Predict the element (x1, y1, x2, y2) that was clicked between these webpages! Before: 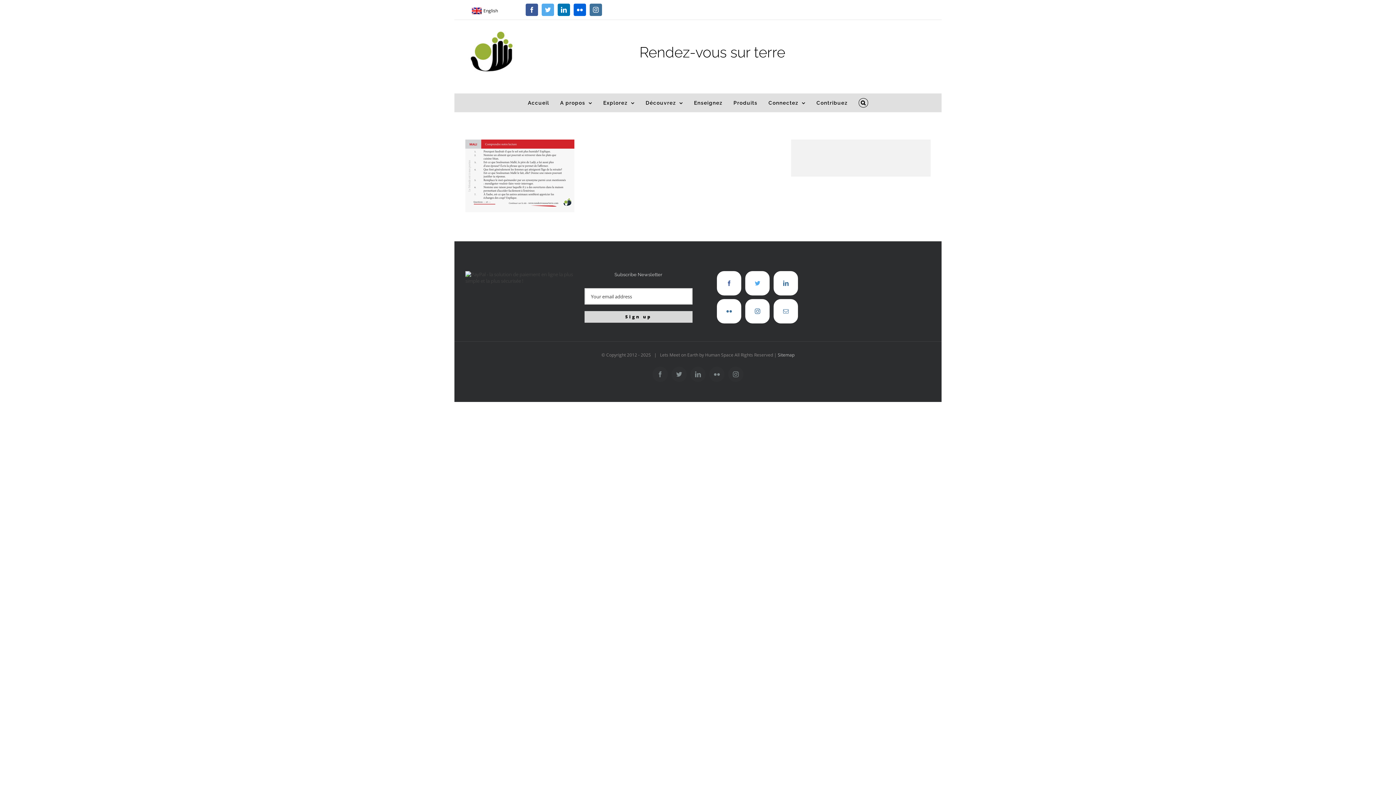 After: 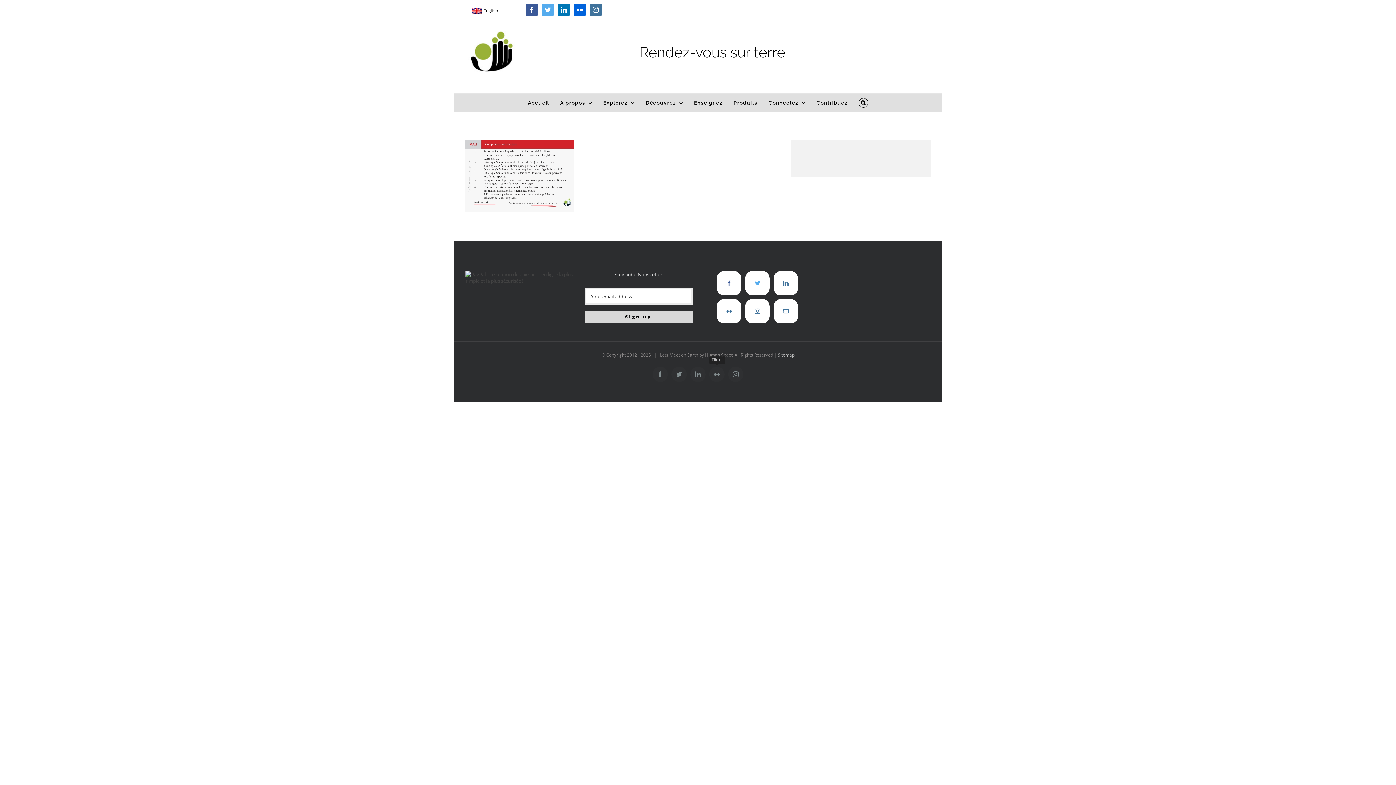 Action: bbox: (709, 366, 724, 382) label: Flickr